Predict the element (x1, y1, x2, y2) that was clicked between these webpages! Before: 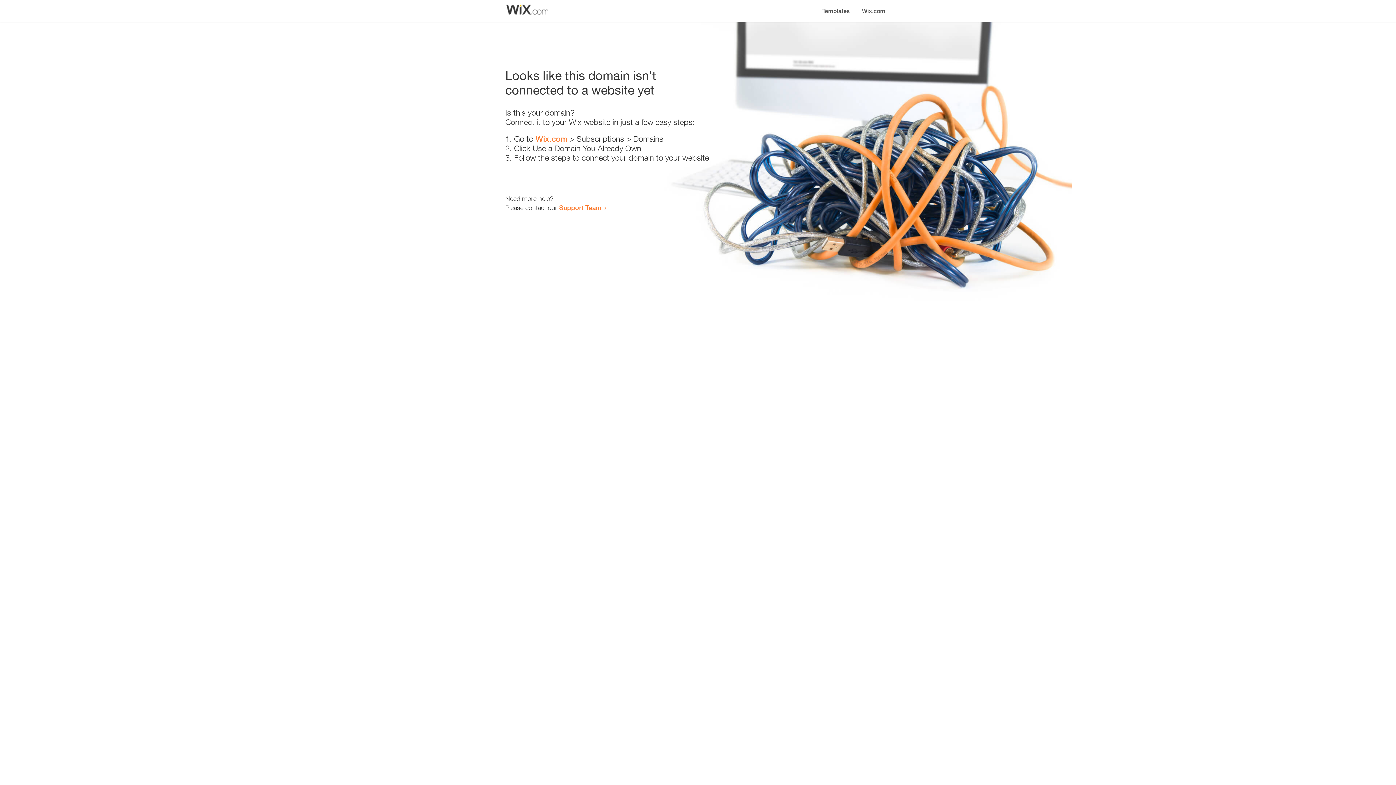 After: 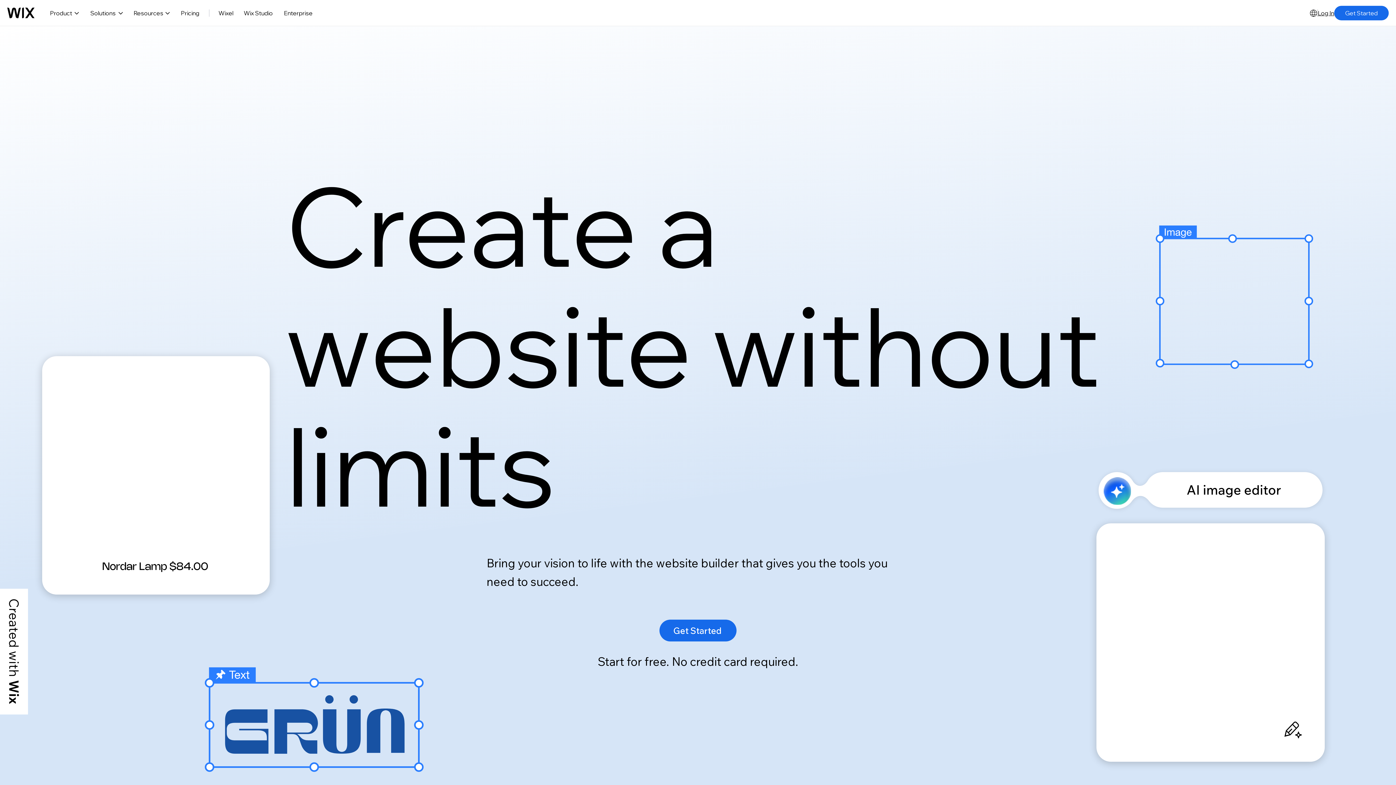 Action: bbox: (535, 134, 567, 143) label: Wix.com